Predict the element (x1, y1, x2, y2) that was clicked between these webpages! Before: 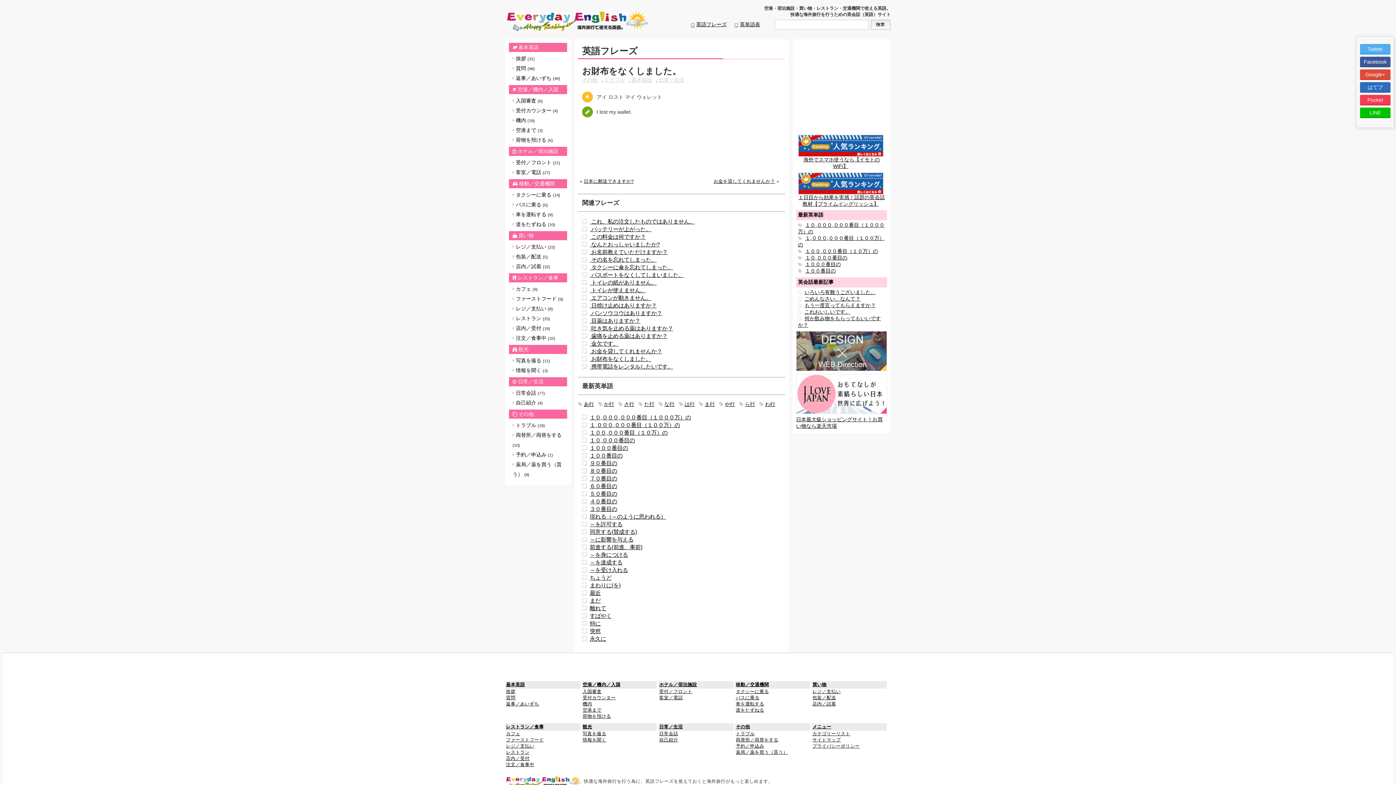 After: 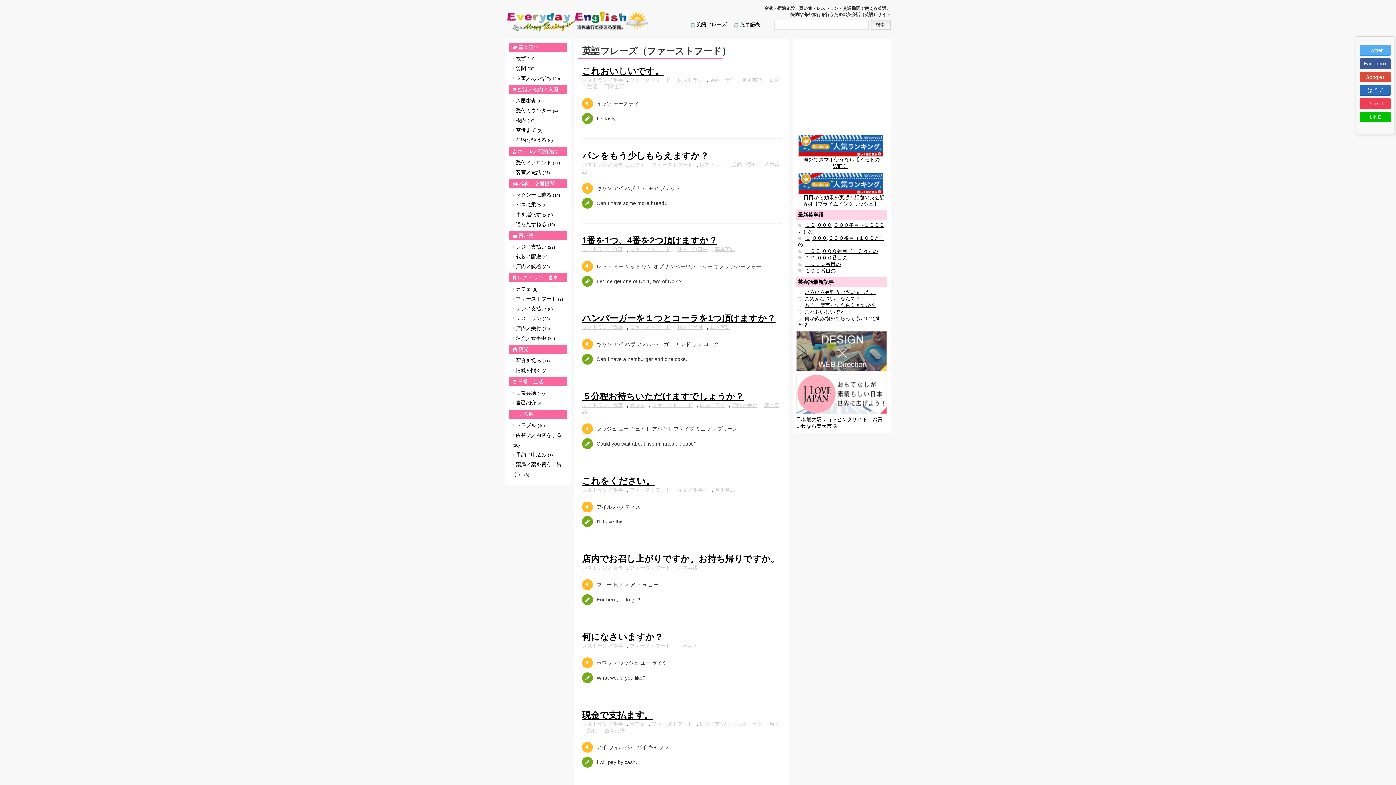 Action: bbox: (509, 294, 567, 304) label:  ファーストフード (9)